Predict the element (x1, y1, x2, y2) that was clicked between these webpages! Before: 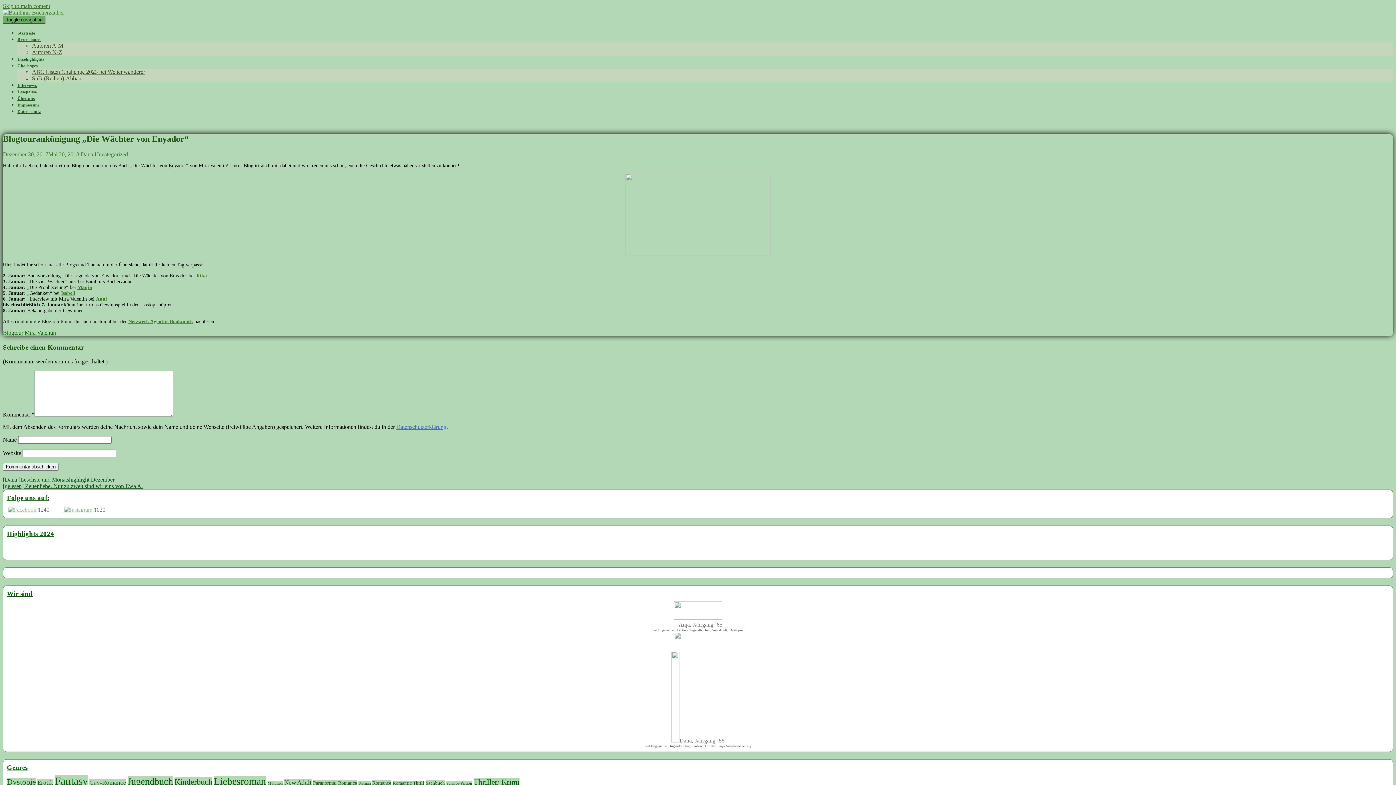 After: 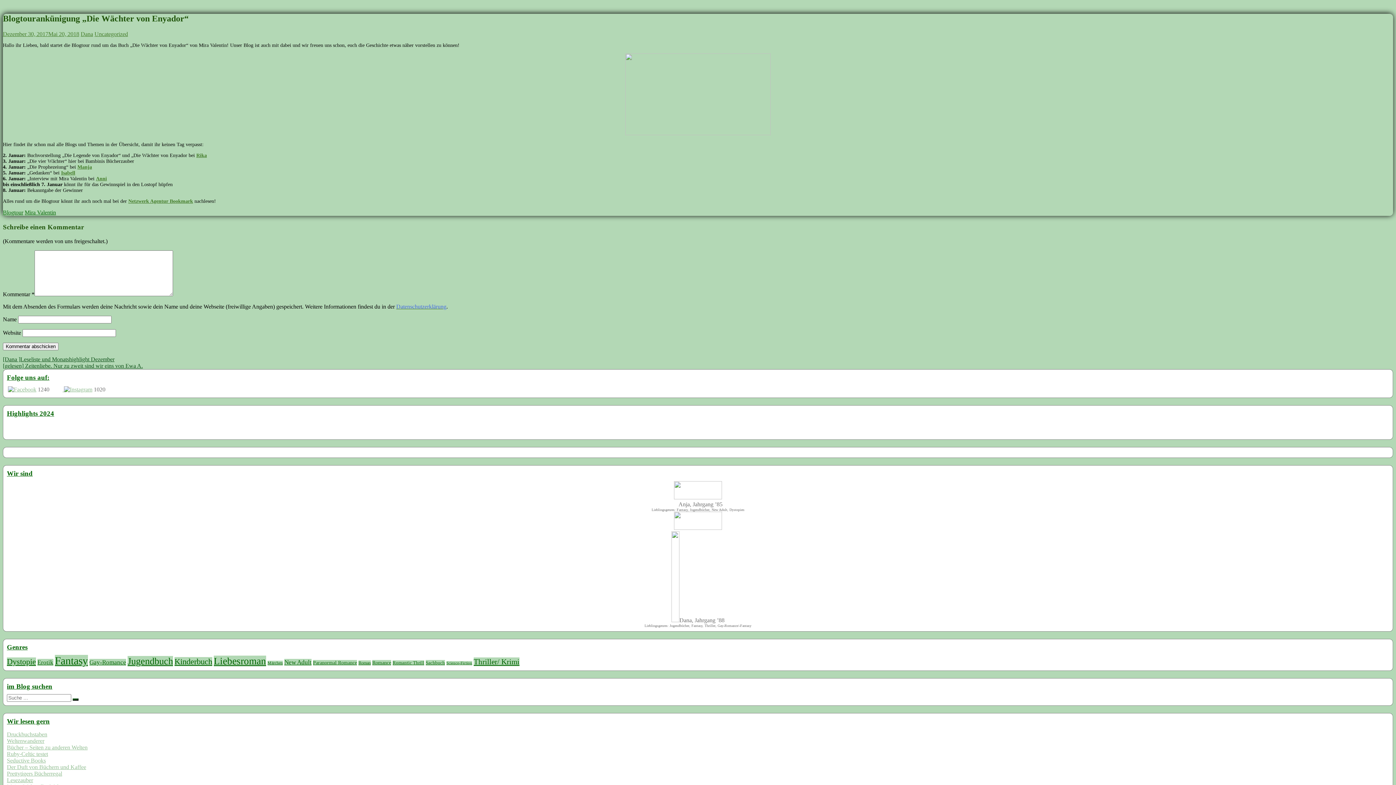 Action: label: Skip to main content bbox: (2, 2, 50, 9)